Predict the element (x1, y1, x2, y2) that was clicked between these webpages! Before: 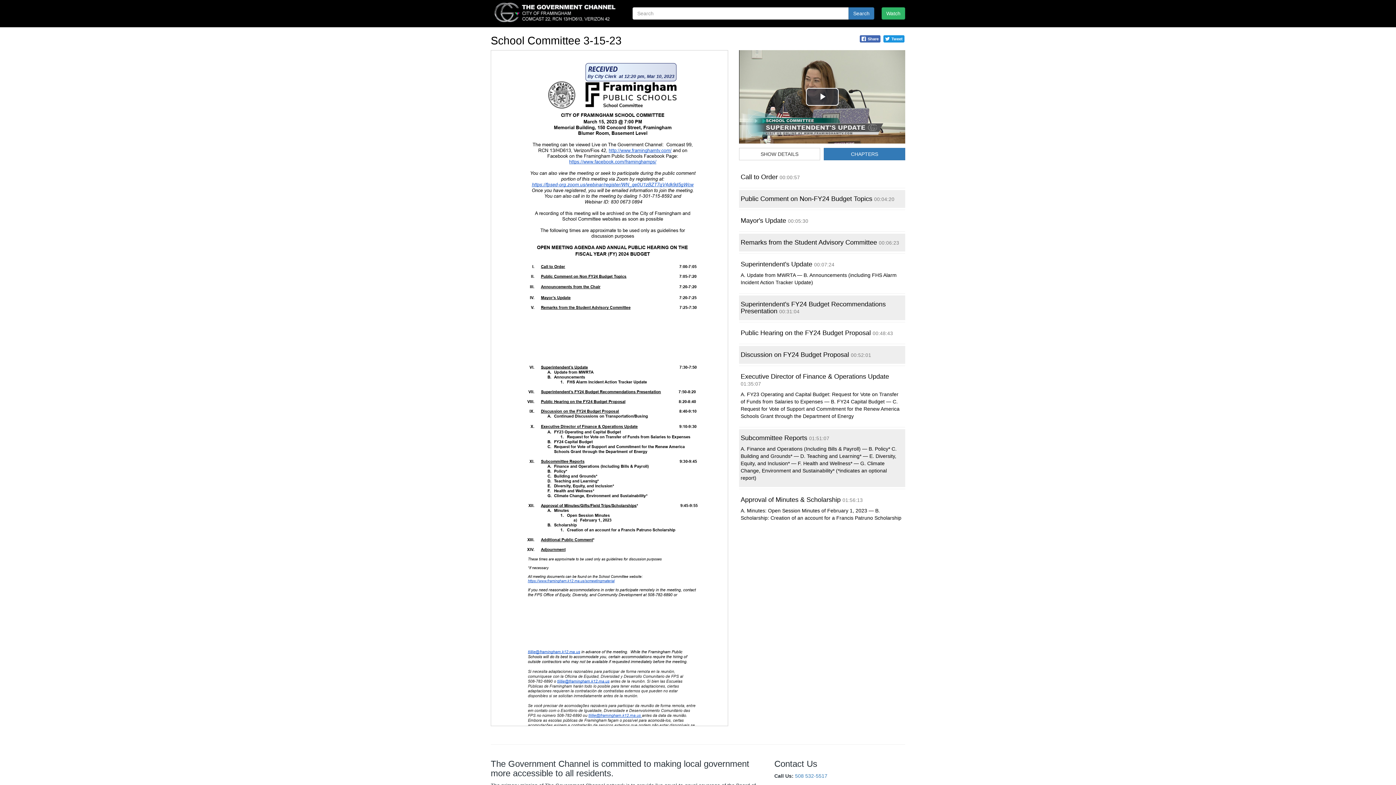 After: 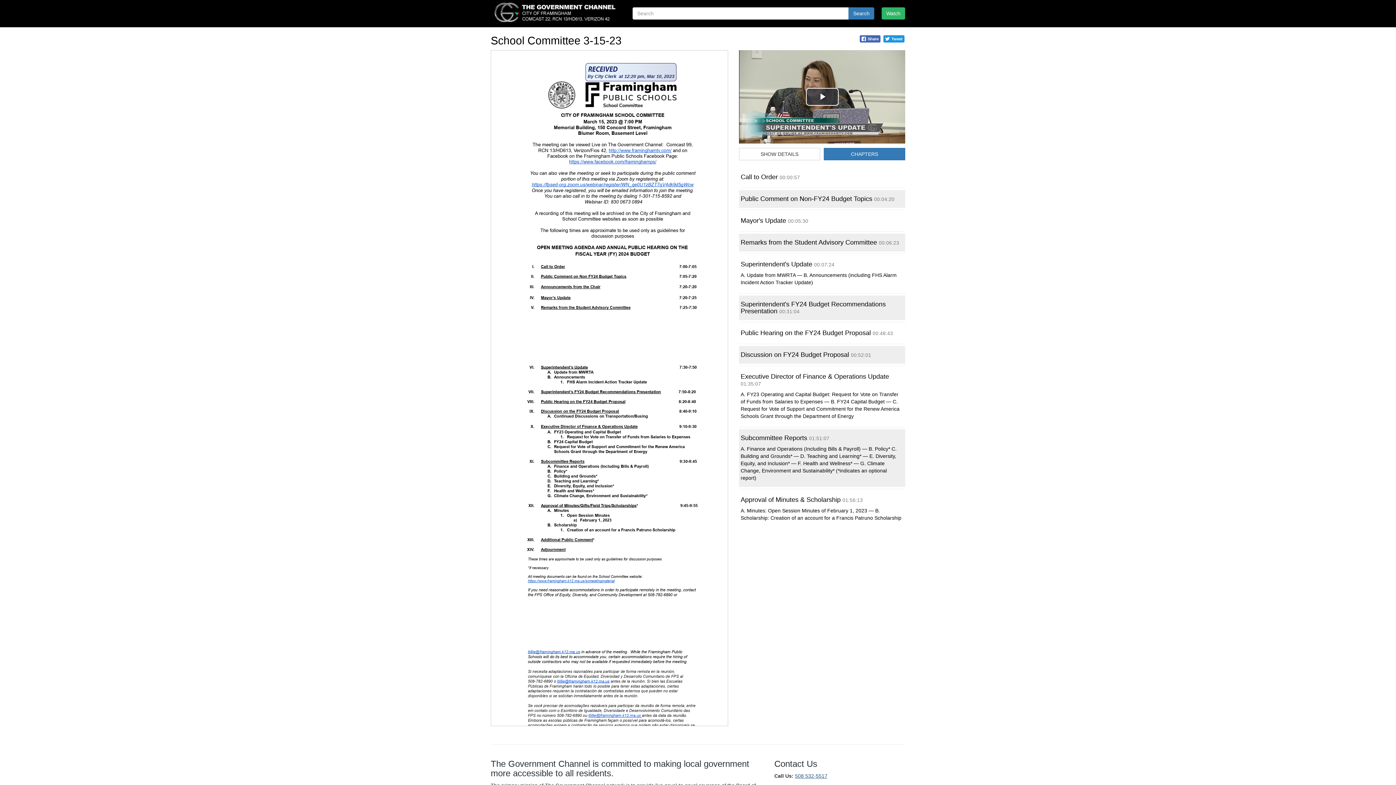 Action: bbox: (795, 773, 827, 779) label: 508 532-5517